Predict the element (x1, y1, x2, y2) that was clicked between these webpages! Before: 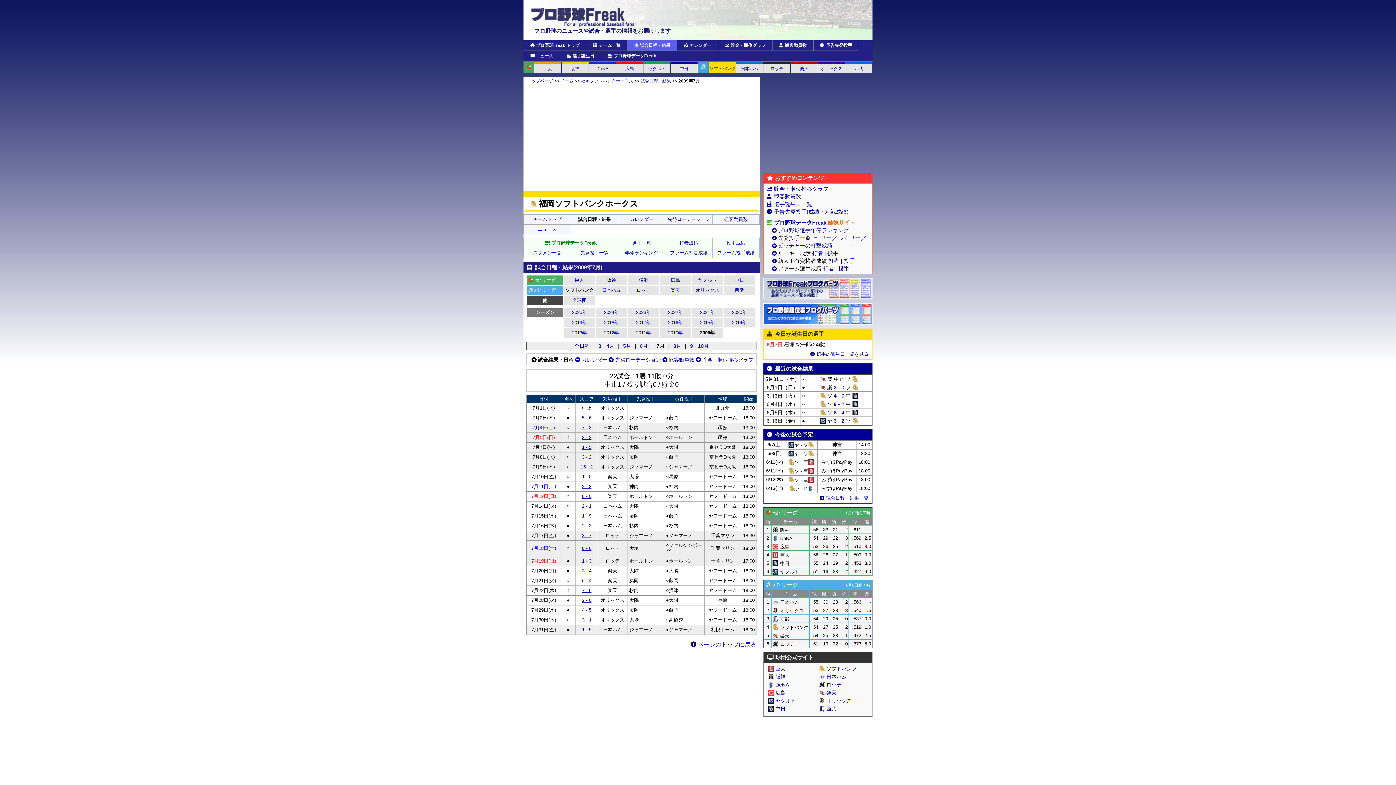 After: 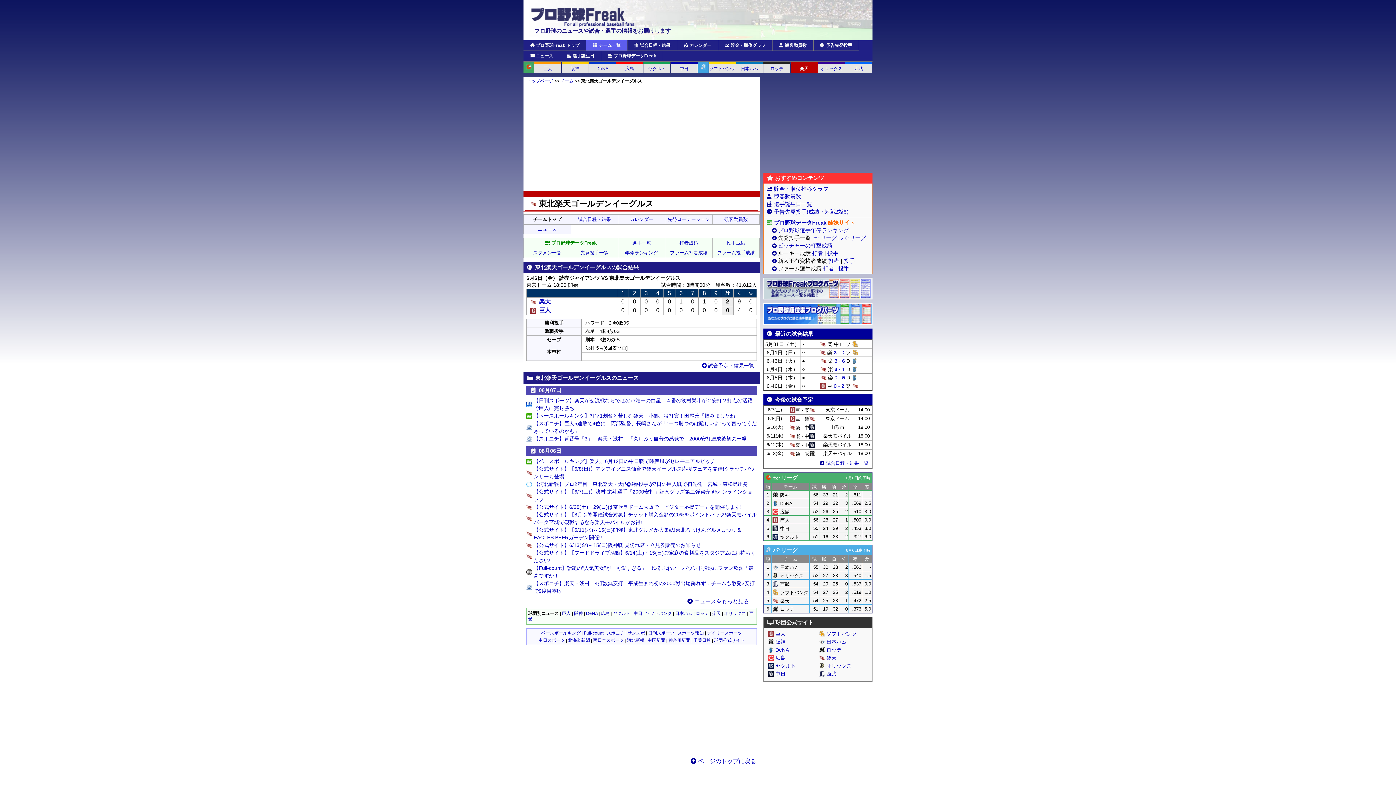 Action: bbox: (790, 61, 817, 73) label: 楽天